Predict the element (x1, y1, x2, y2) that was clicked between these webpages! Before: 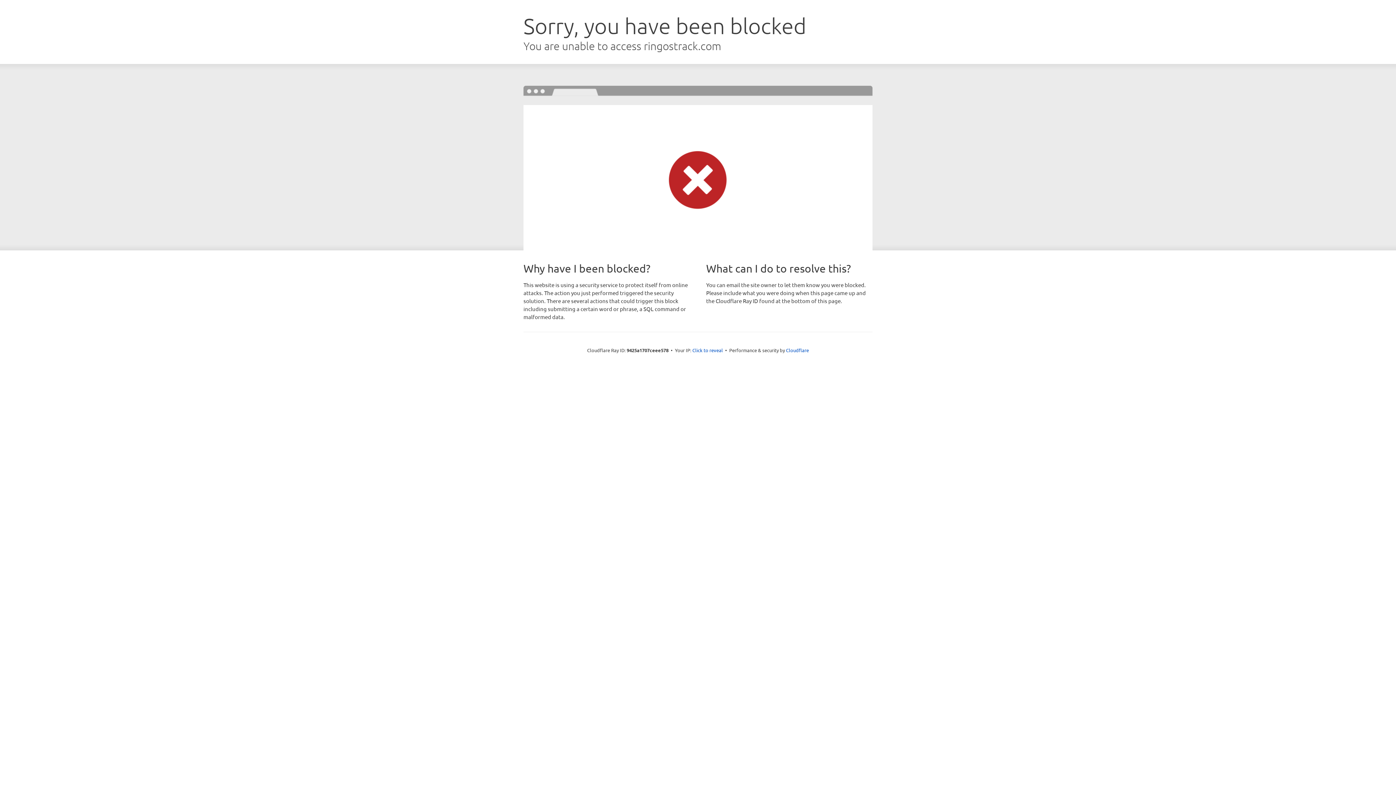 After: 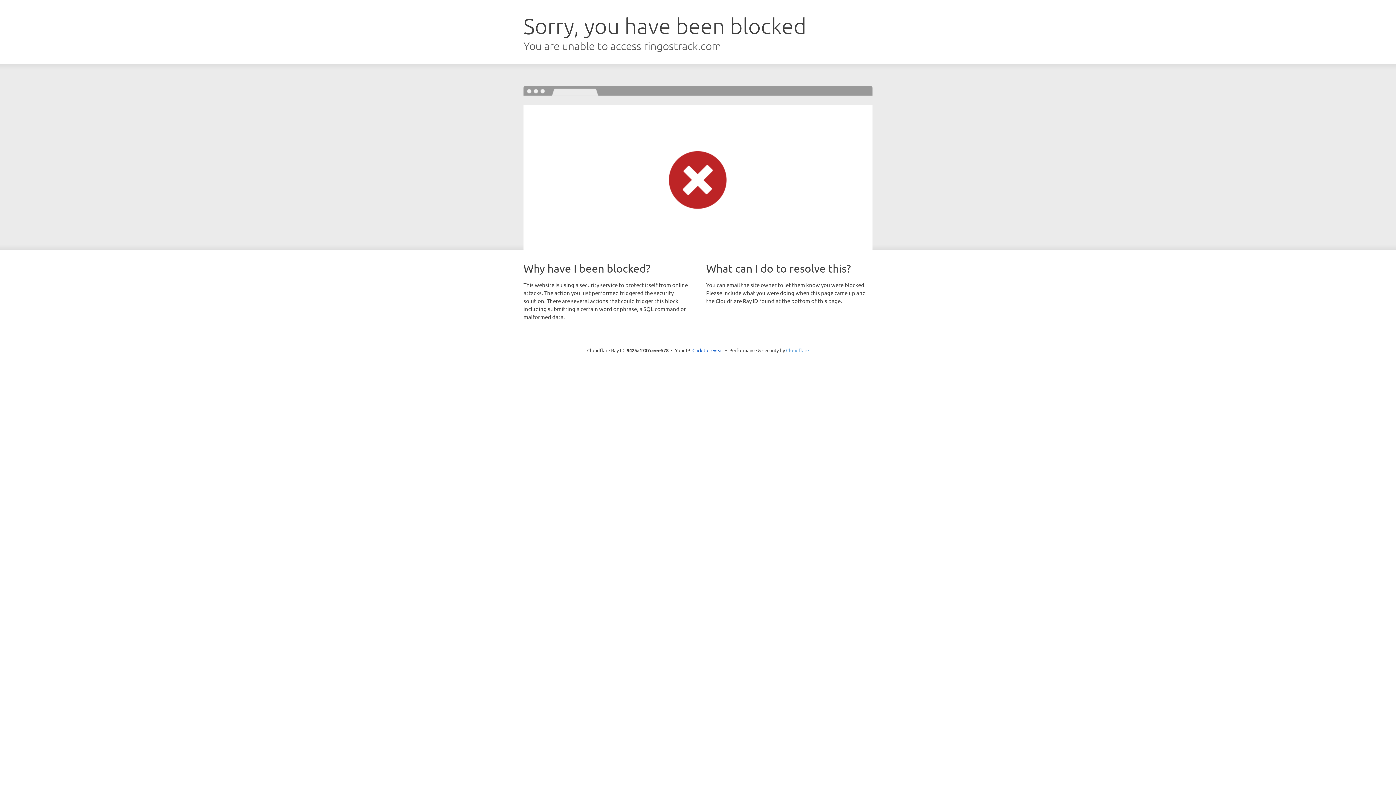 Action: label: Cloudflare bbox: (786, 347, 809, 353)